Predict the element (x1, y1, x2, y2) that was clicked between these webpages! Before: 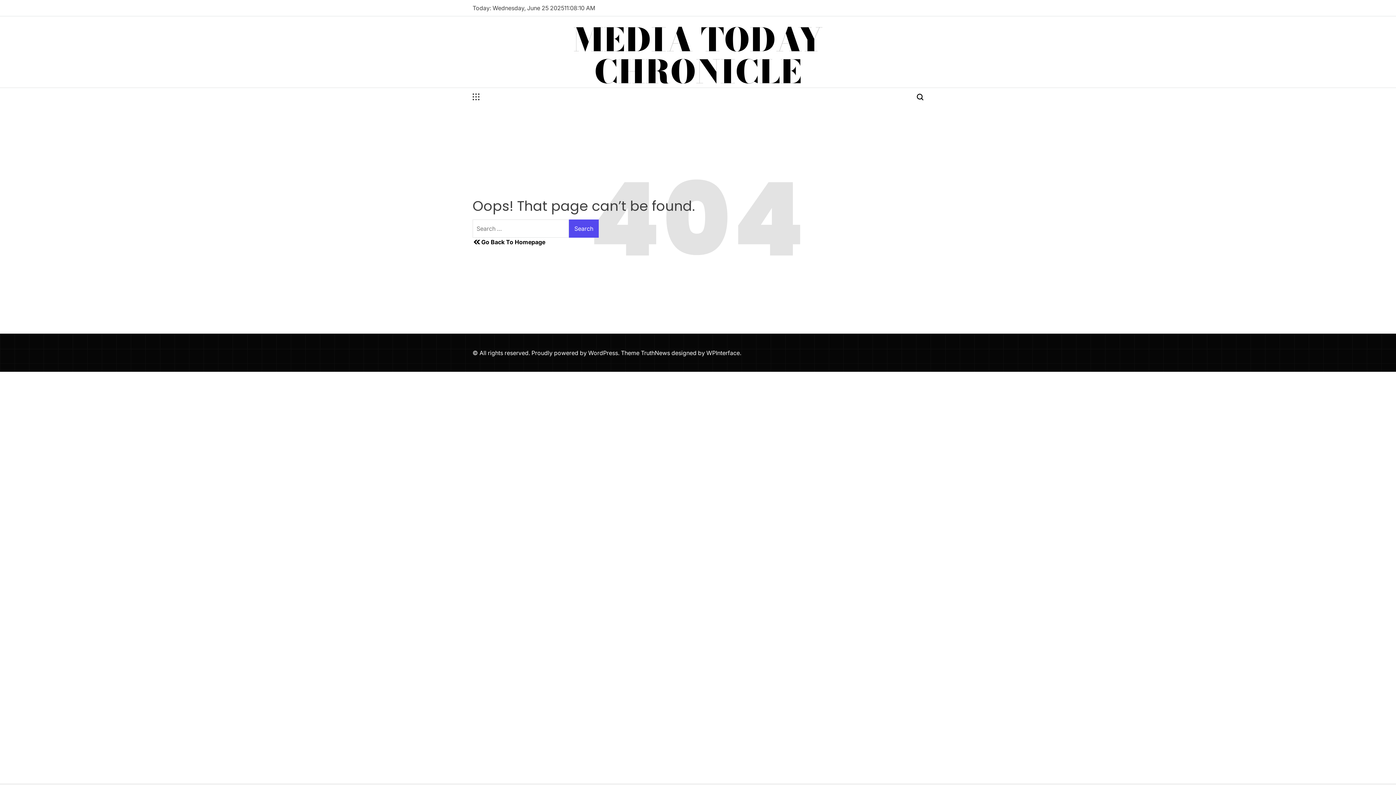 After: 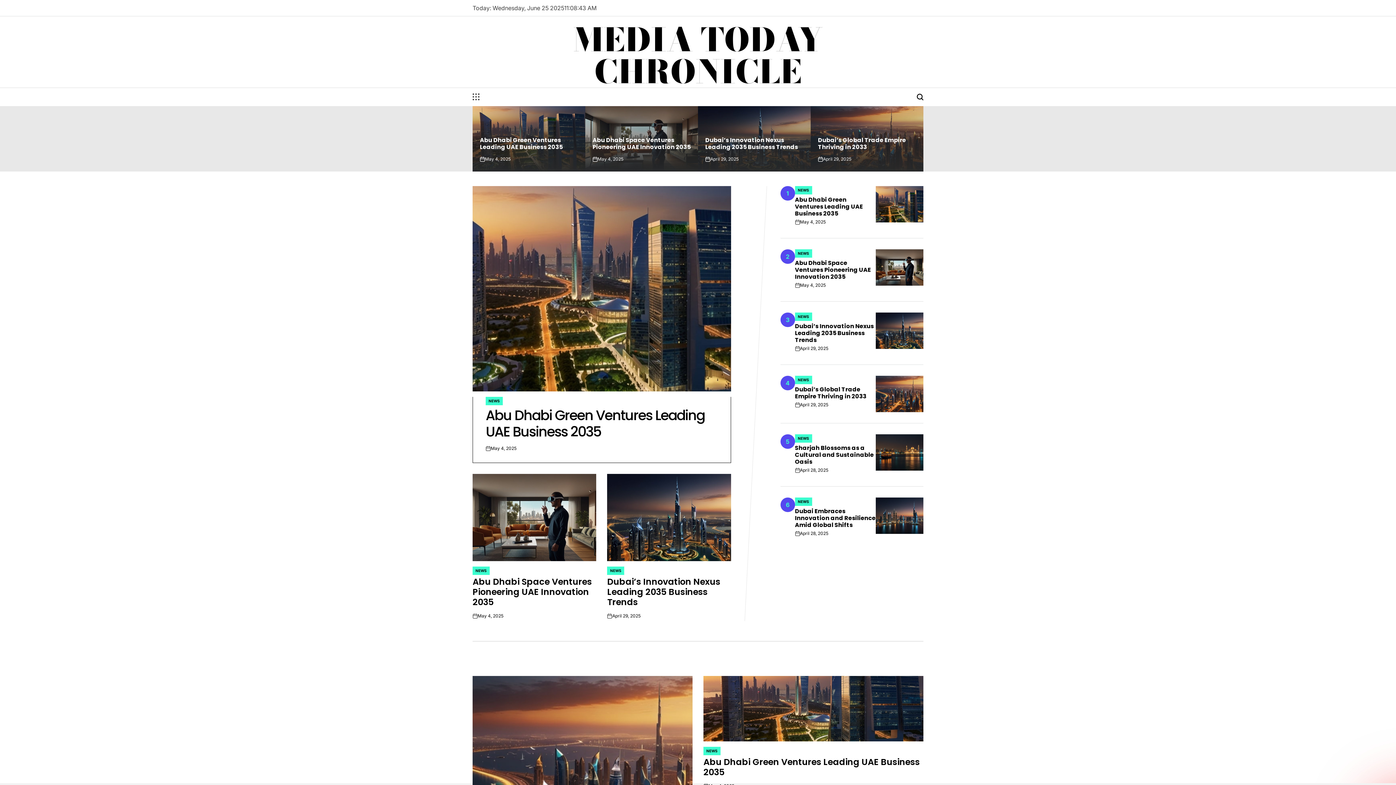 Action: bbox: (472, 237, 923, 246) label: Go Back To Homepage